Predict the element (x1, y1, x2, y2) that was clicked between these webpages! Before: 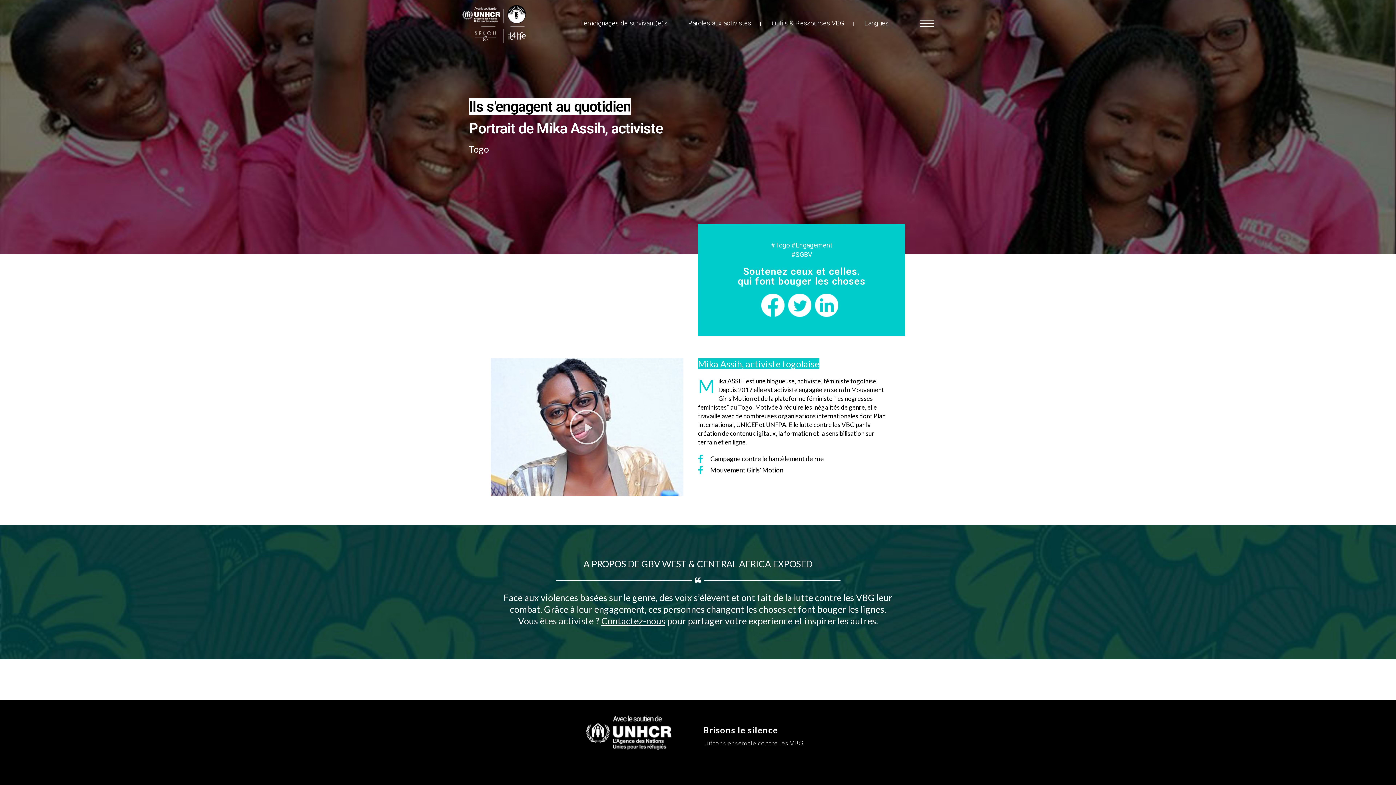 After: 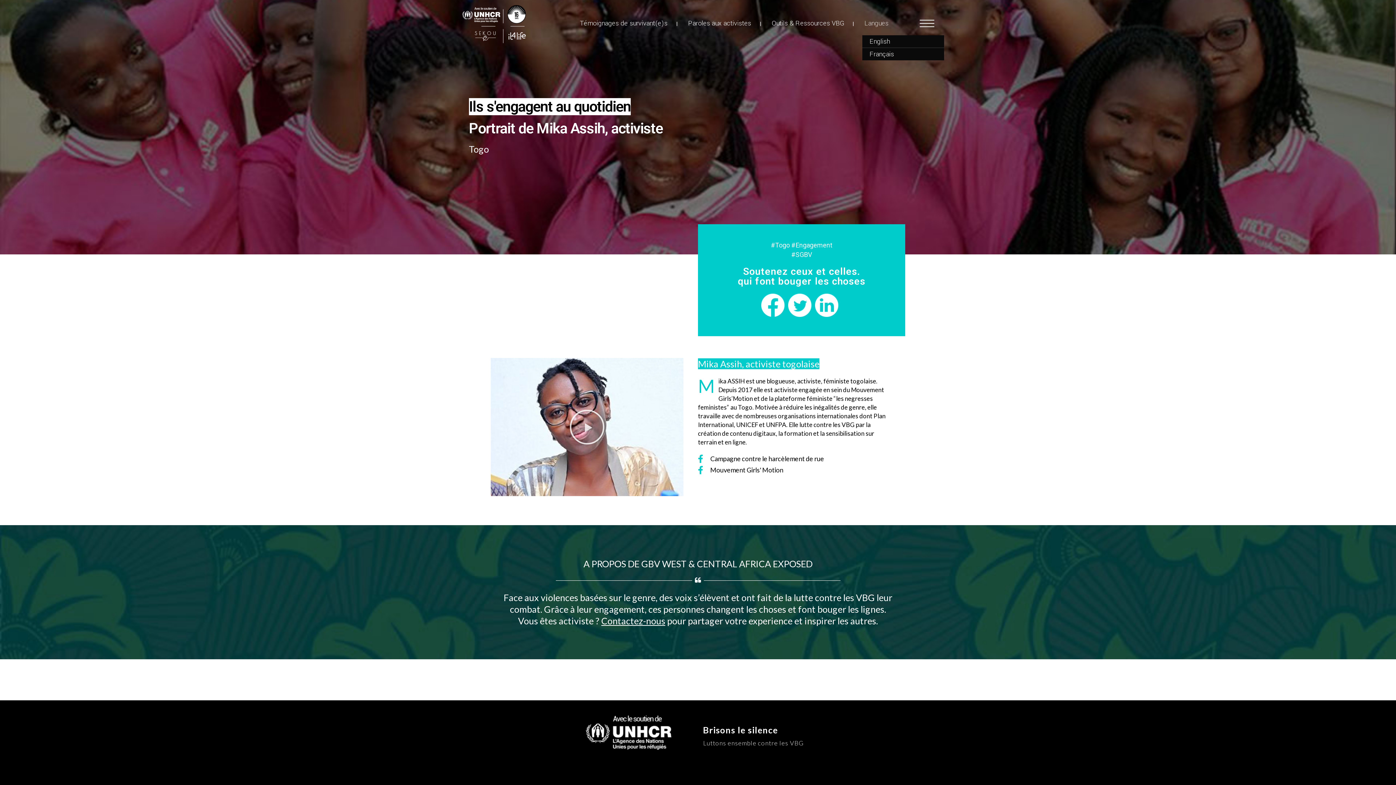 Action: bbox: (855, 0, 898, 46) label: Langues